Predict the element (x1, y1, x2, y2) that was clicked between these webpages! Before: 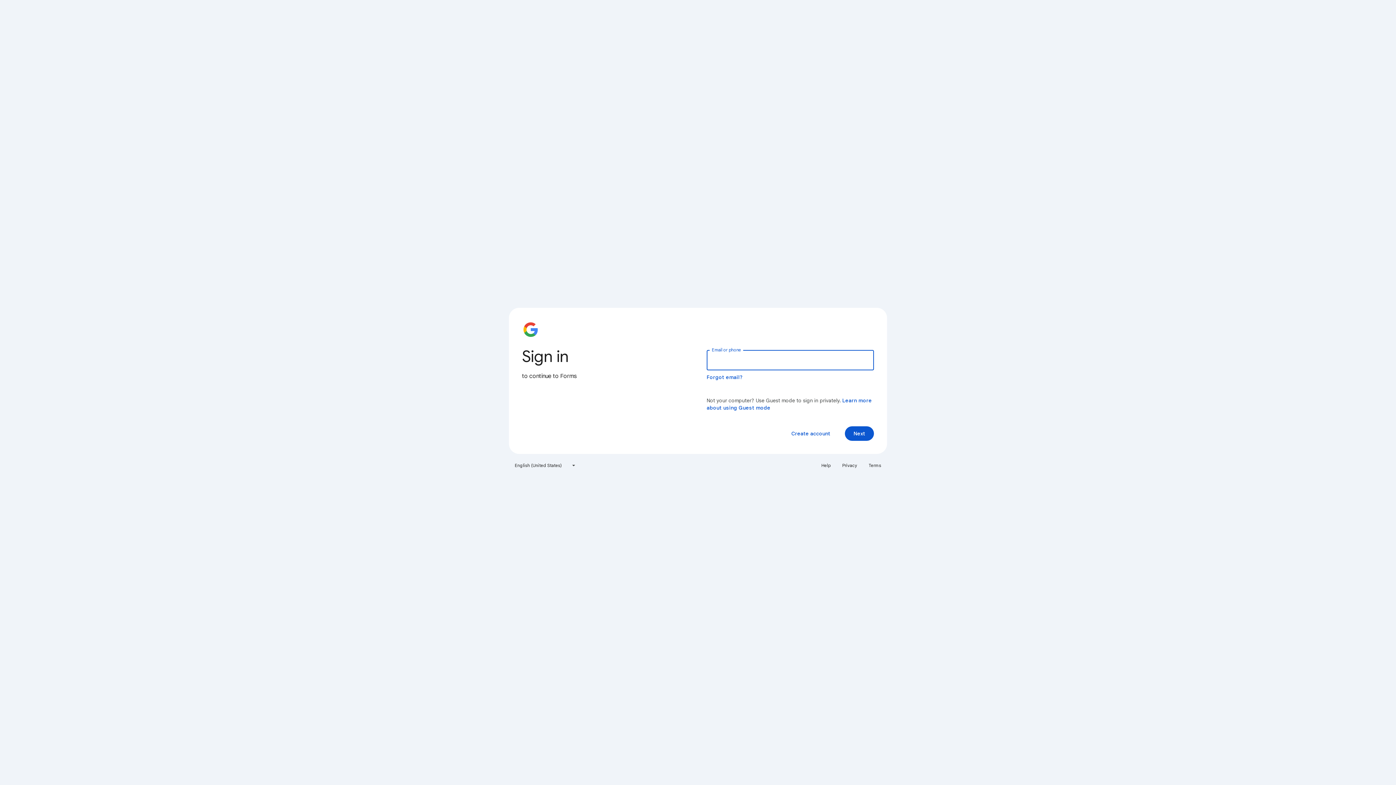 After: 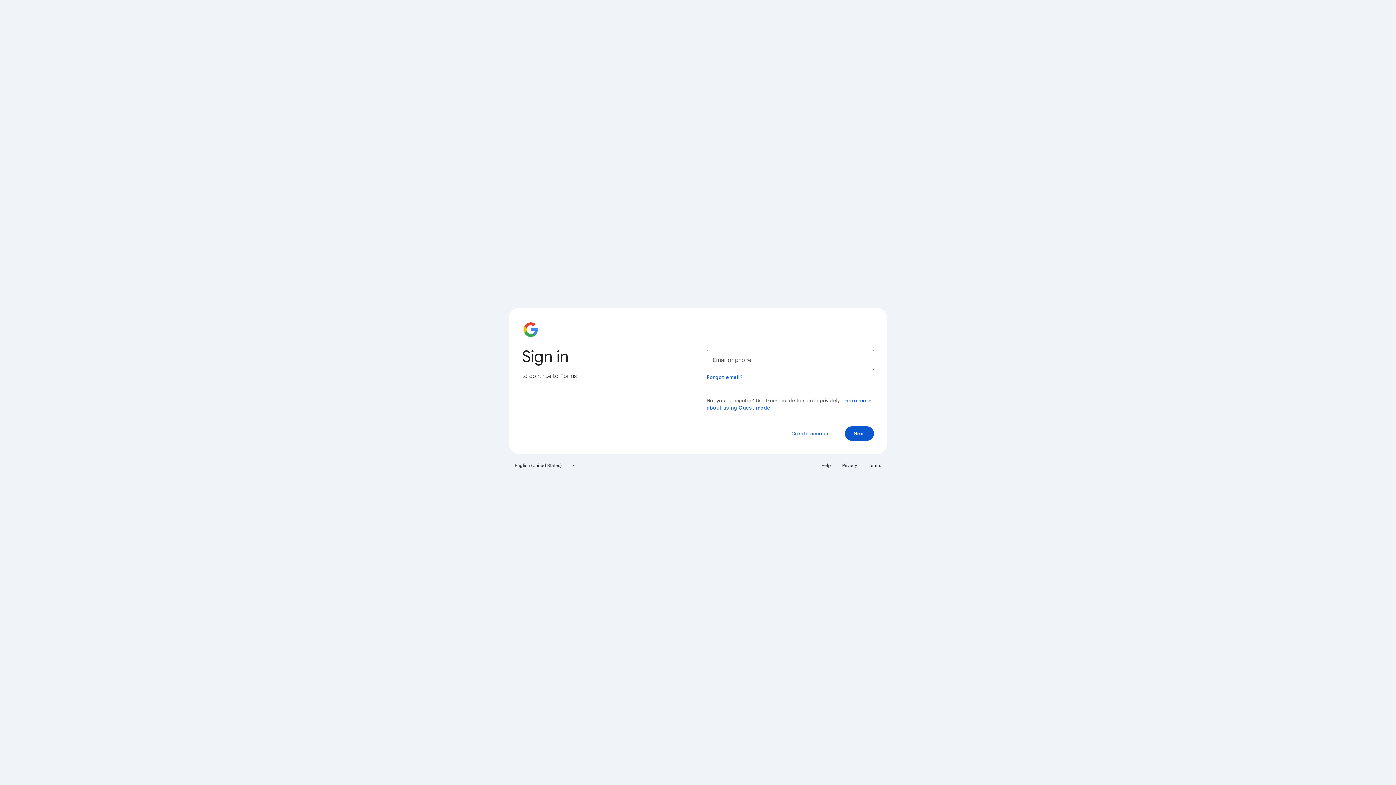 Action: label: Help bbox: (817, 460, 835, 471)